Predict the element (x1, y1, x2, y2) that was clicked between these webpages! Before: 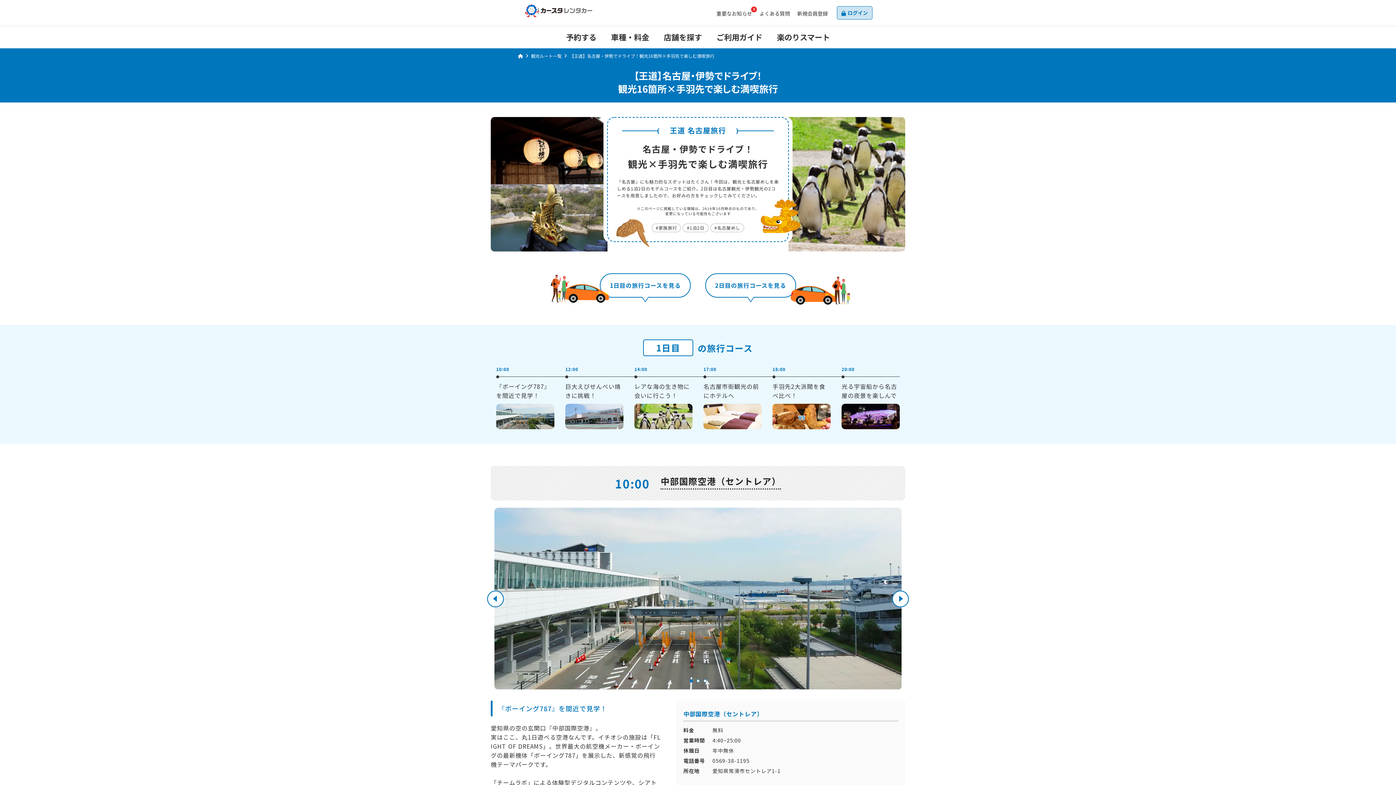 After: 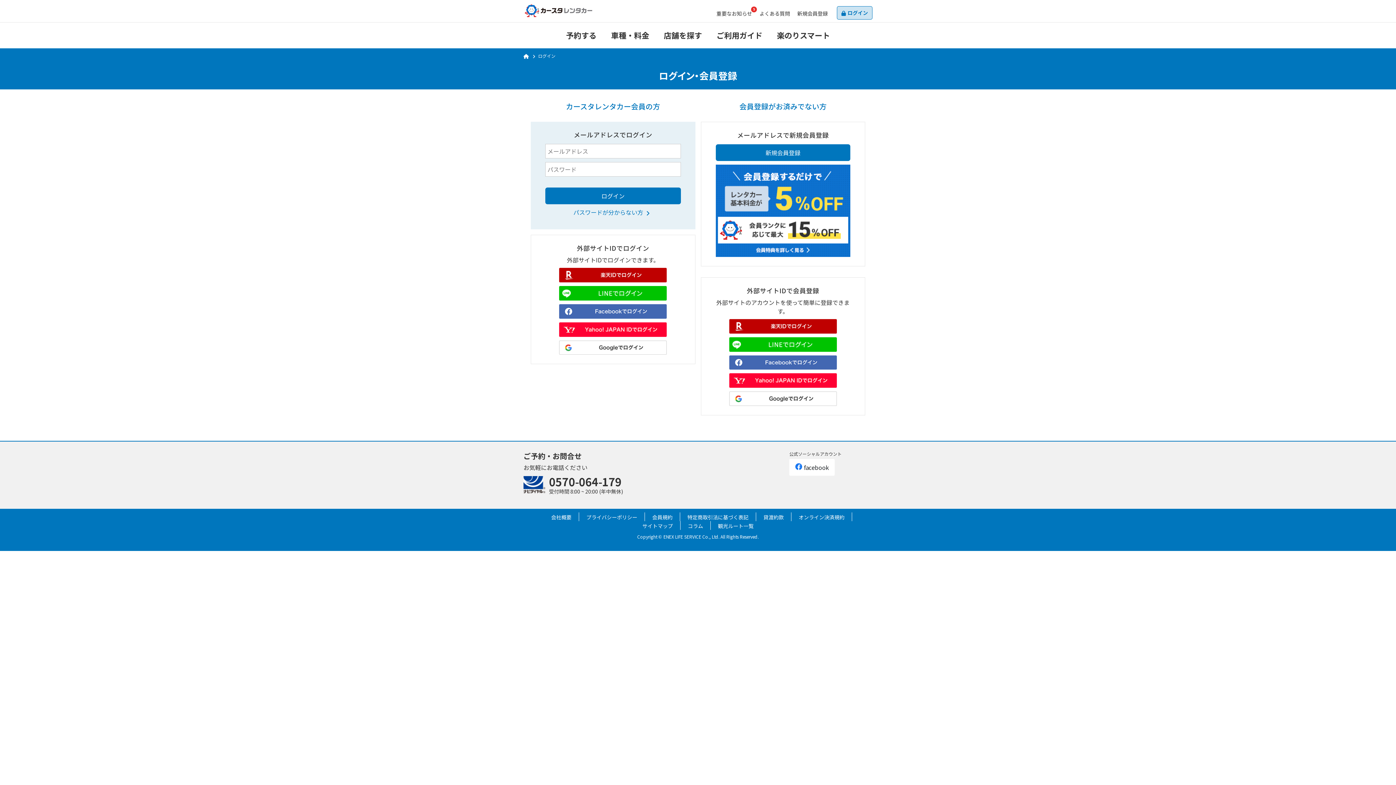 Action: bbox: (837, 6, 872, 19) label: ログイン